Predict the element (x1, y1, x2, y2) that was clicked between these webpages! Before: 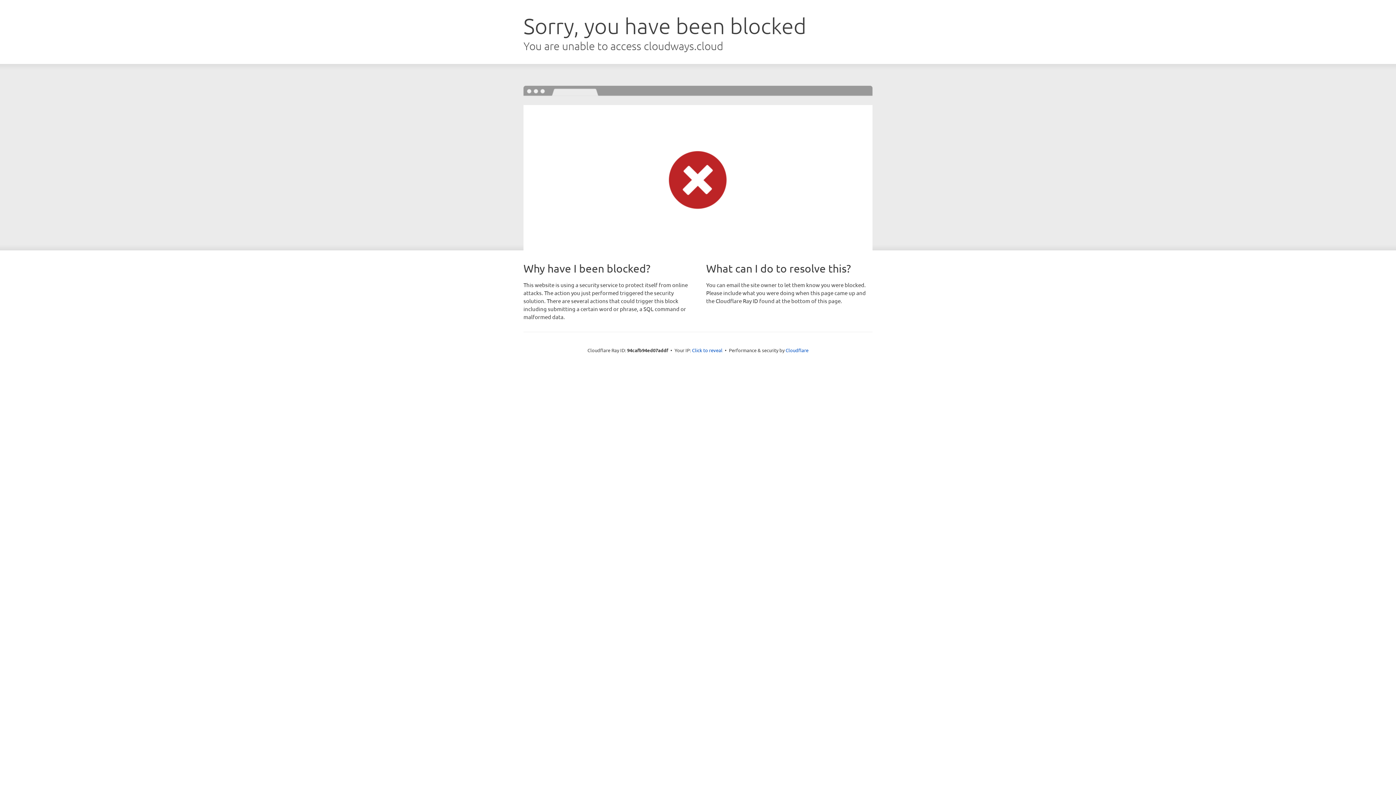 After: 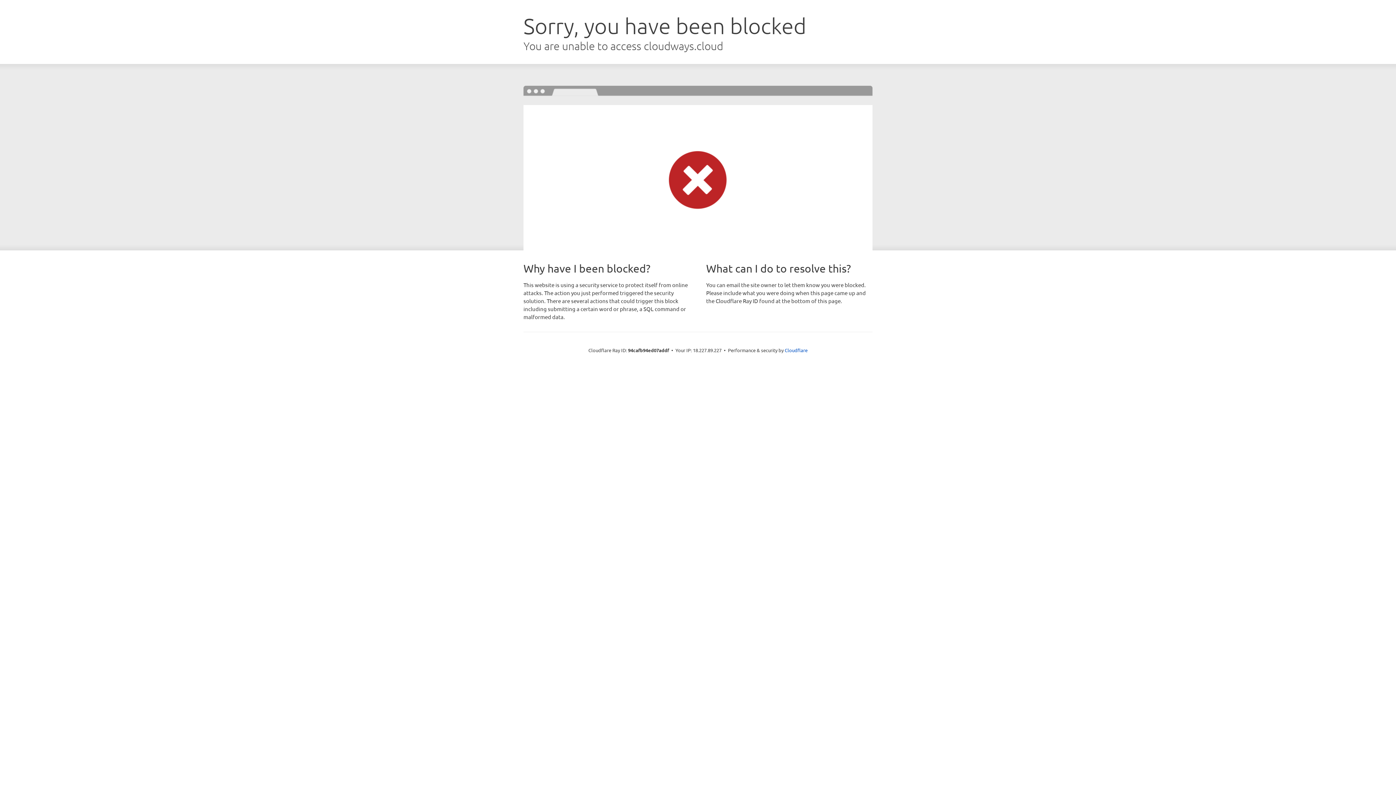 Action: label: Click to reveal bbox: (692, 346, 722, 353)